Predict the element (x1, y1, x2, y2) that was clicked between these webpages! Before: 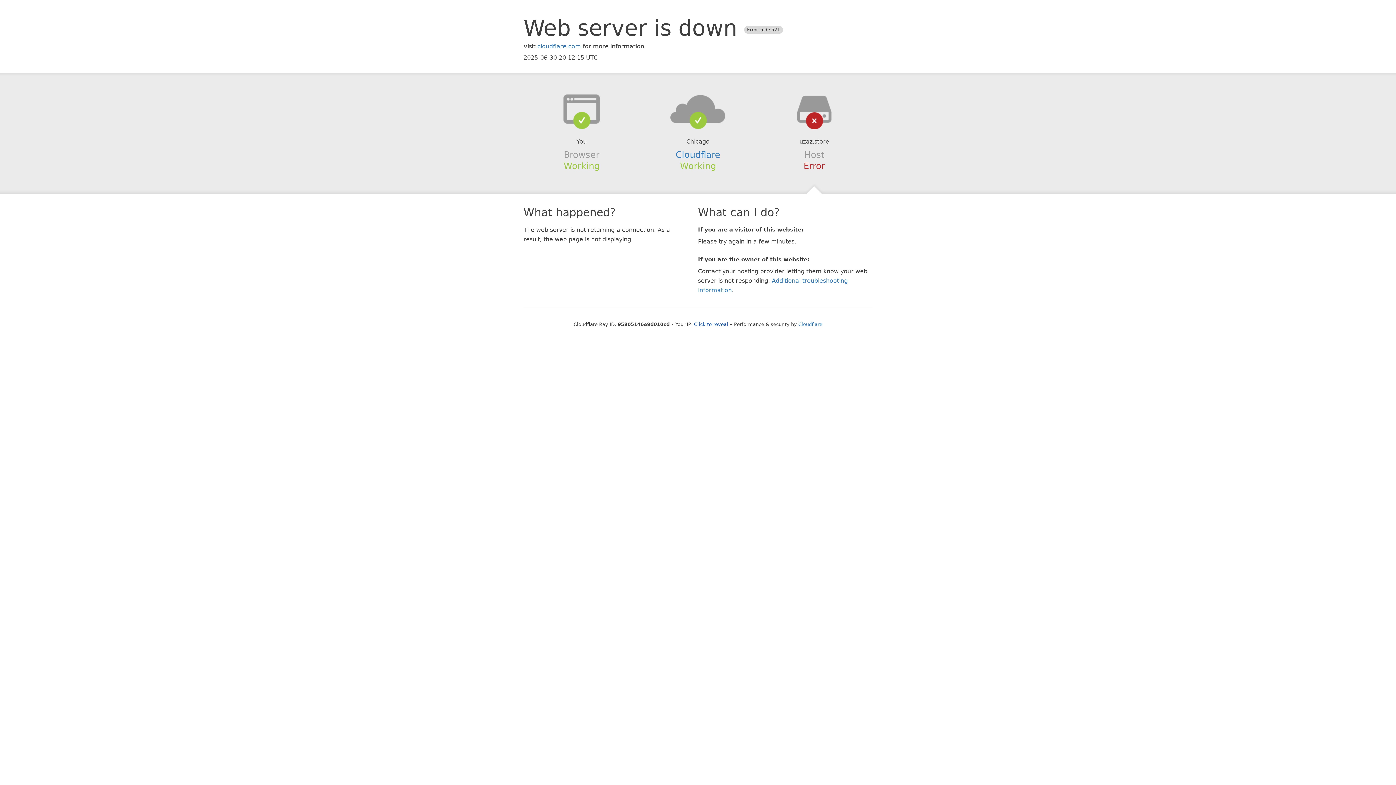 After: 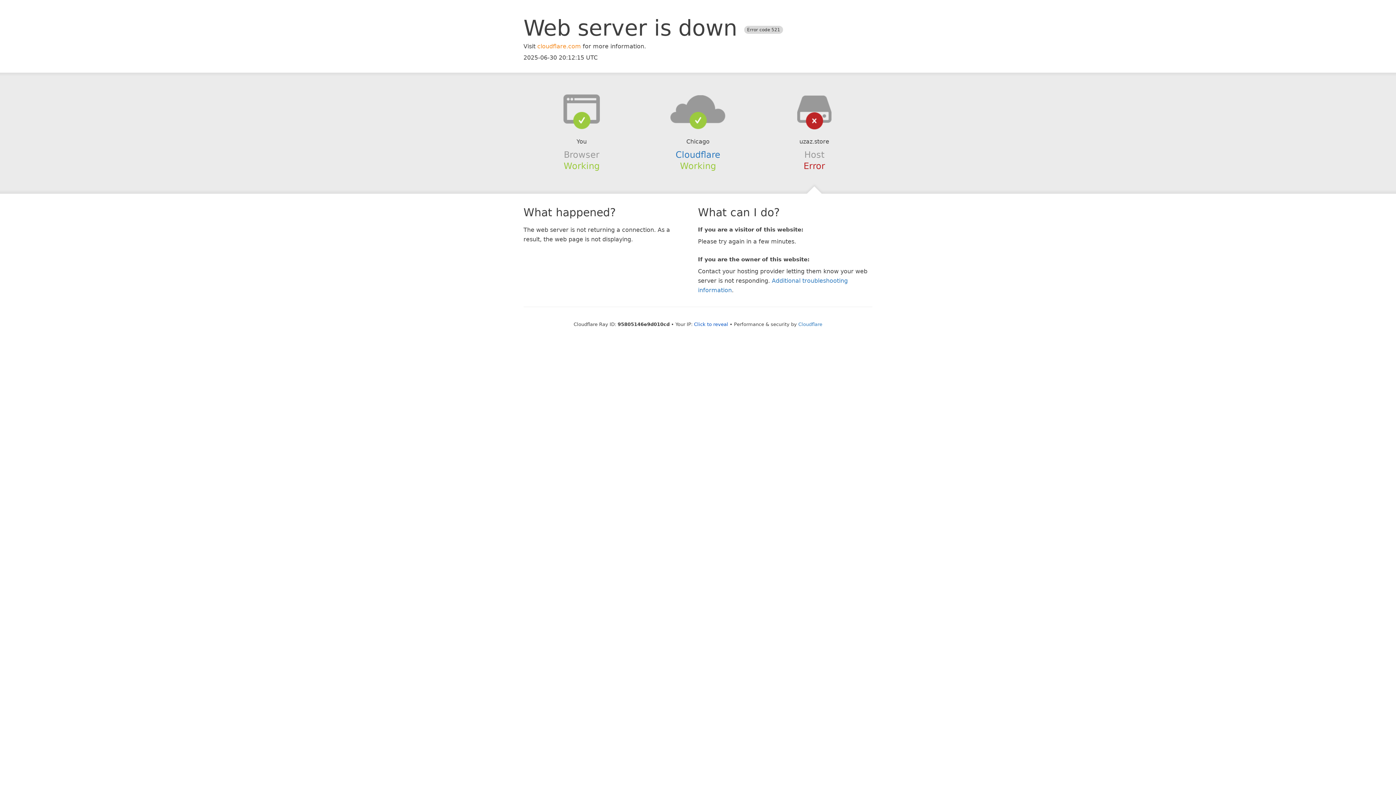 Action: label: cloudflare.com bbox: (537, 42, 581, 49)